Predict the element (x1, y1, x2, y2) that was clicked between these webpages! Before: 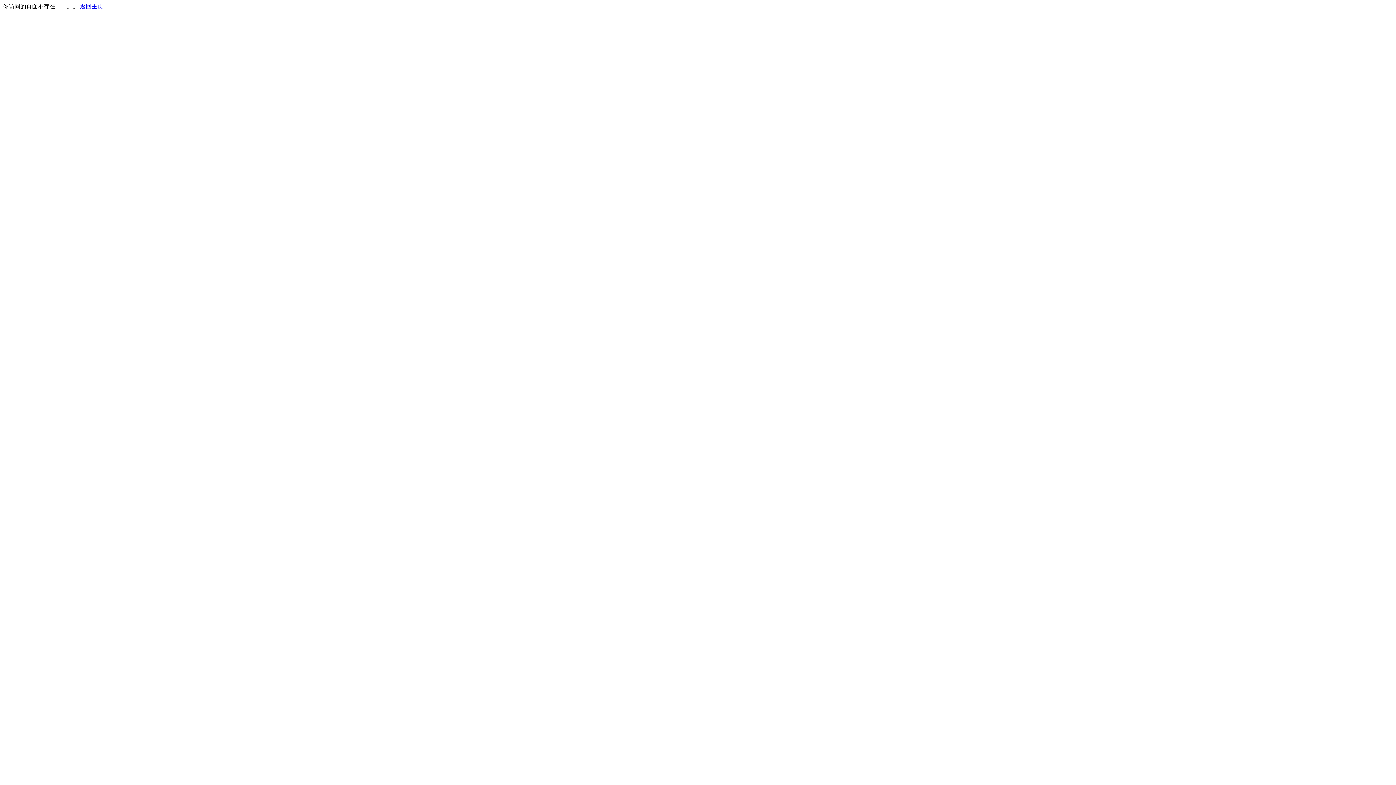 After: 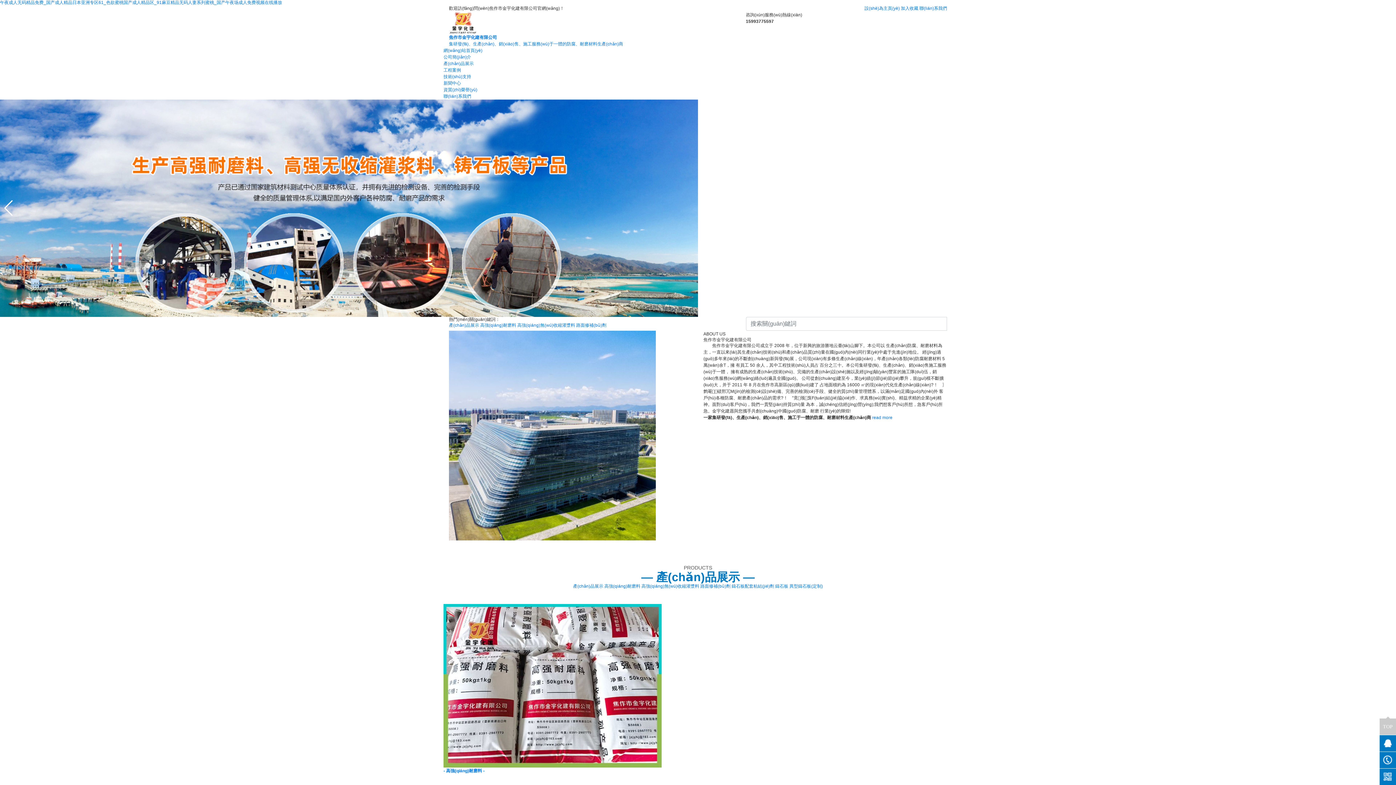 Action: label: 返回主页 bbox: (80, 3, 103, 9)